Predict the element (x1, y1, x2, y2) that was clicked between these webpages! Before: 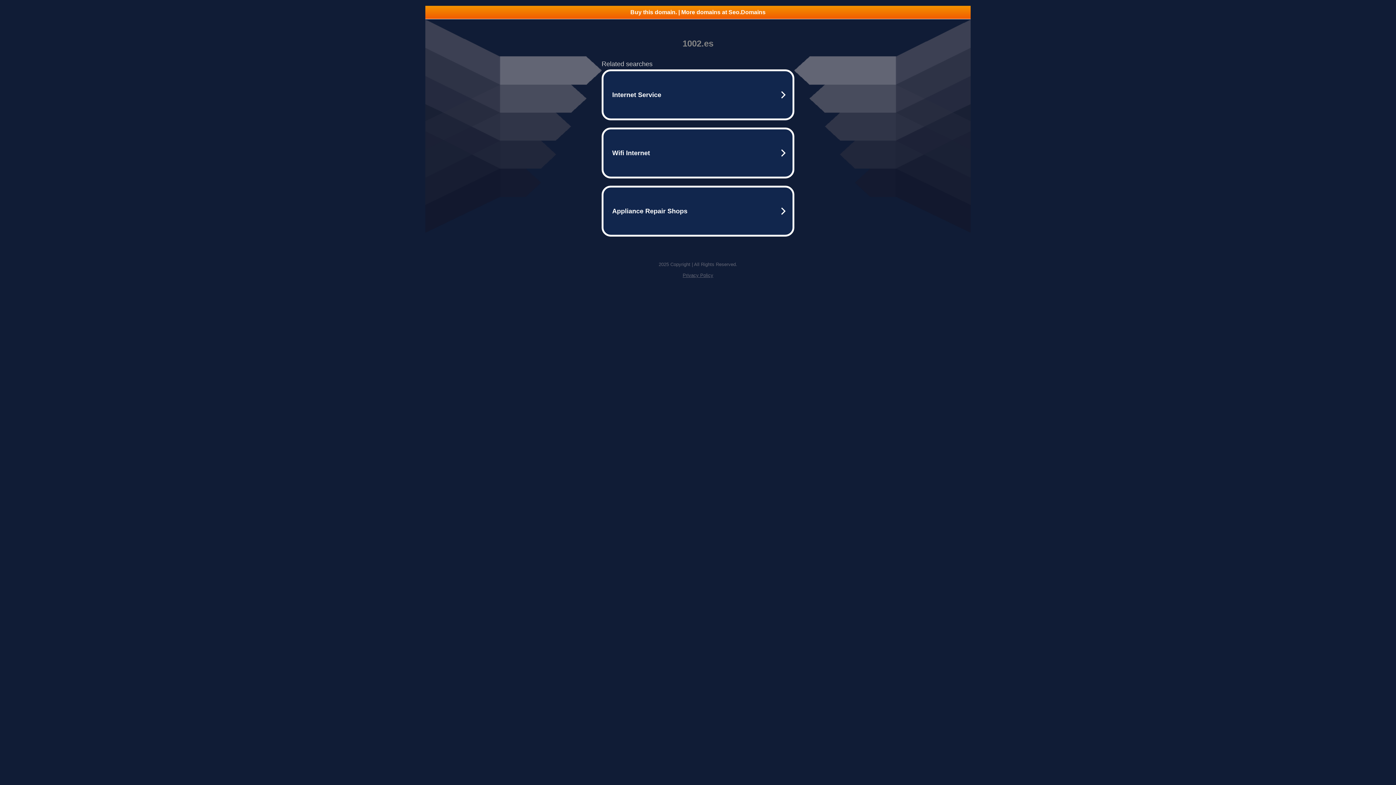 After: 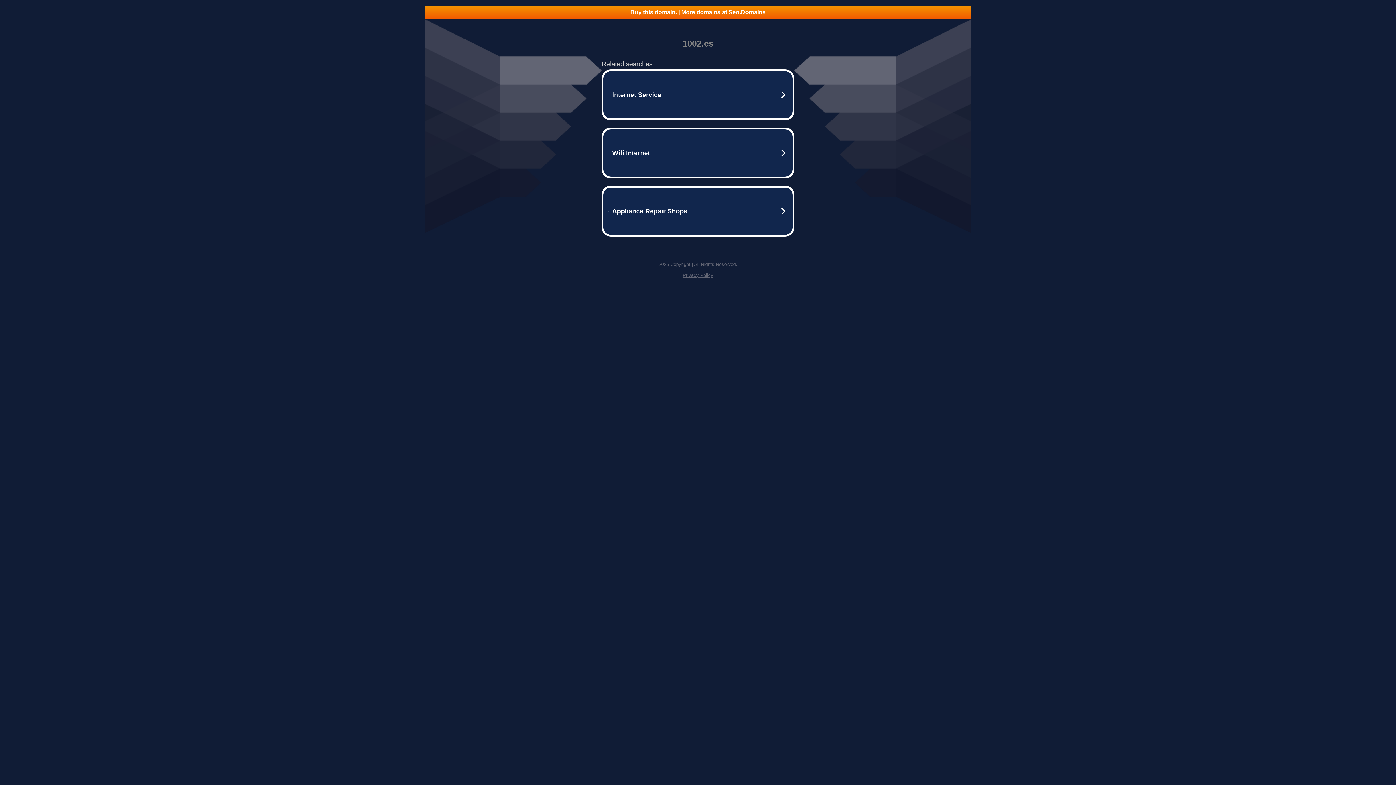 Action: label: Buy this domain. | More domains at Seo.Domains bbox: (425, 5, 970, 18)